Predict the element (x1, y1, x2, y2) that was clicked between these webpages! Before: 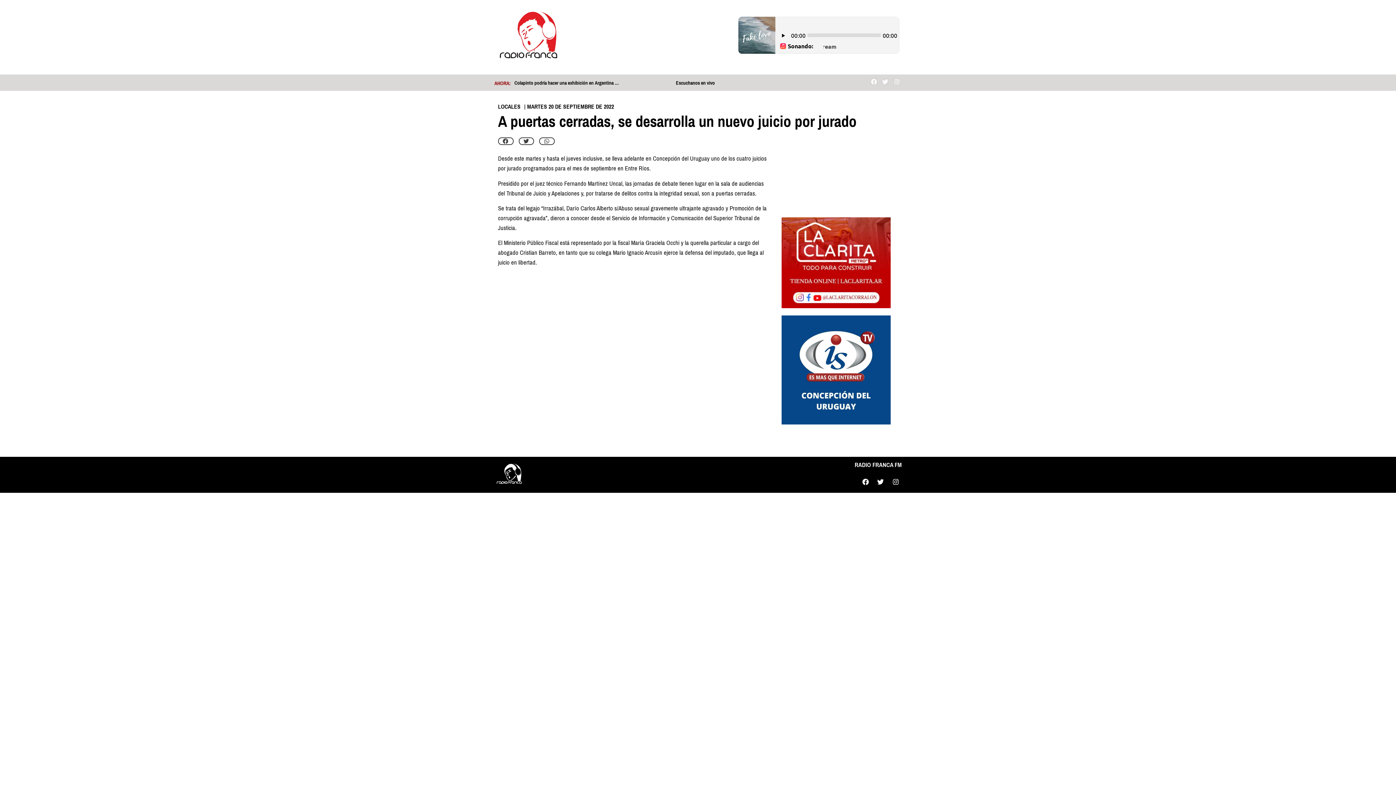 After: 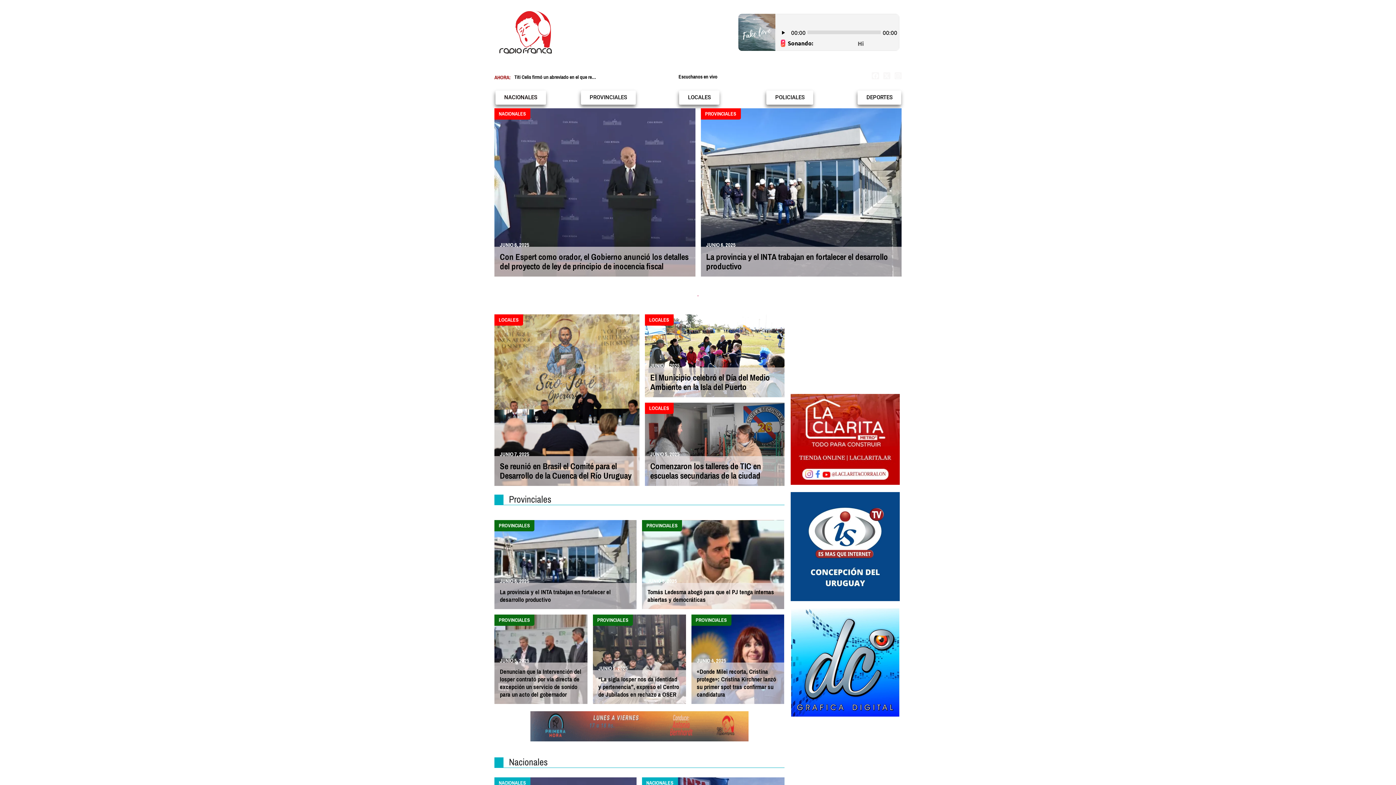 Action: bbox: (494, 460, 523, 489)